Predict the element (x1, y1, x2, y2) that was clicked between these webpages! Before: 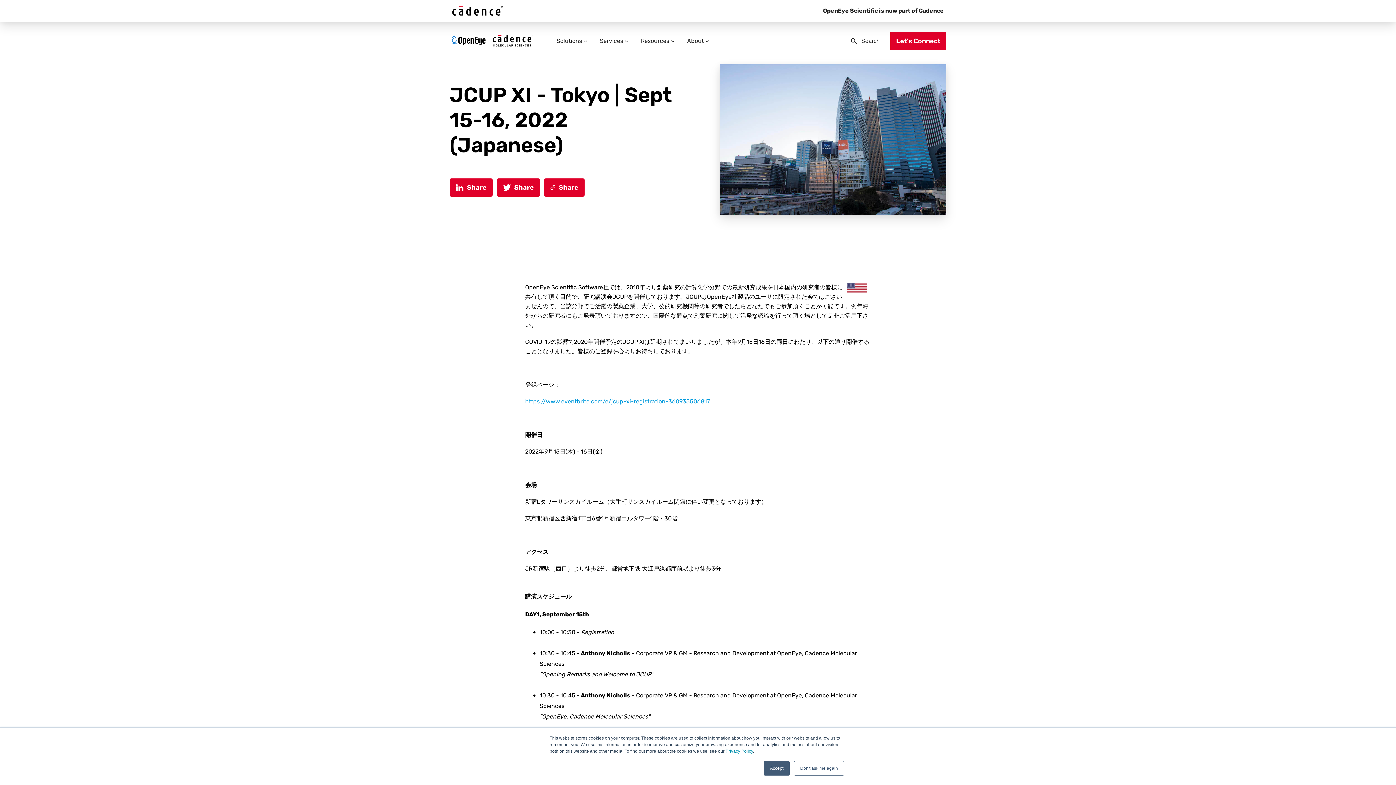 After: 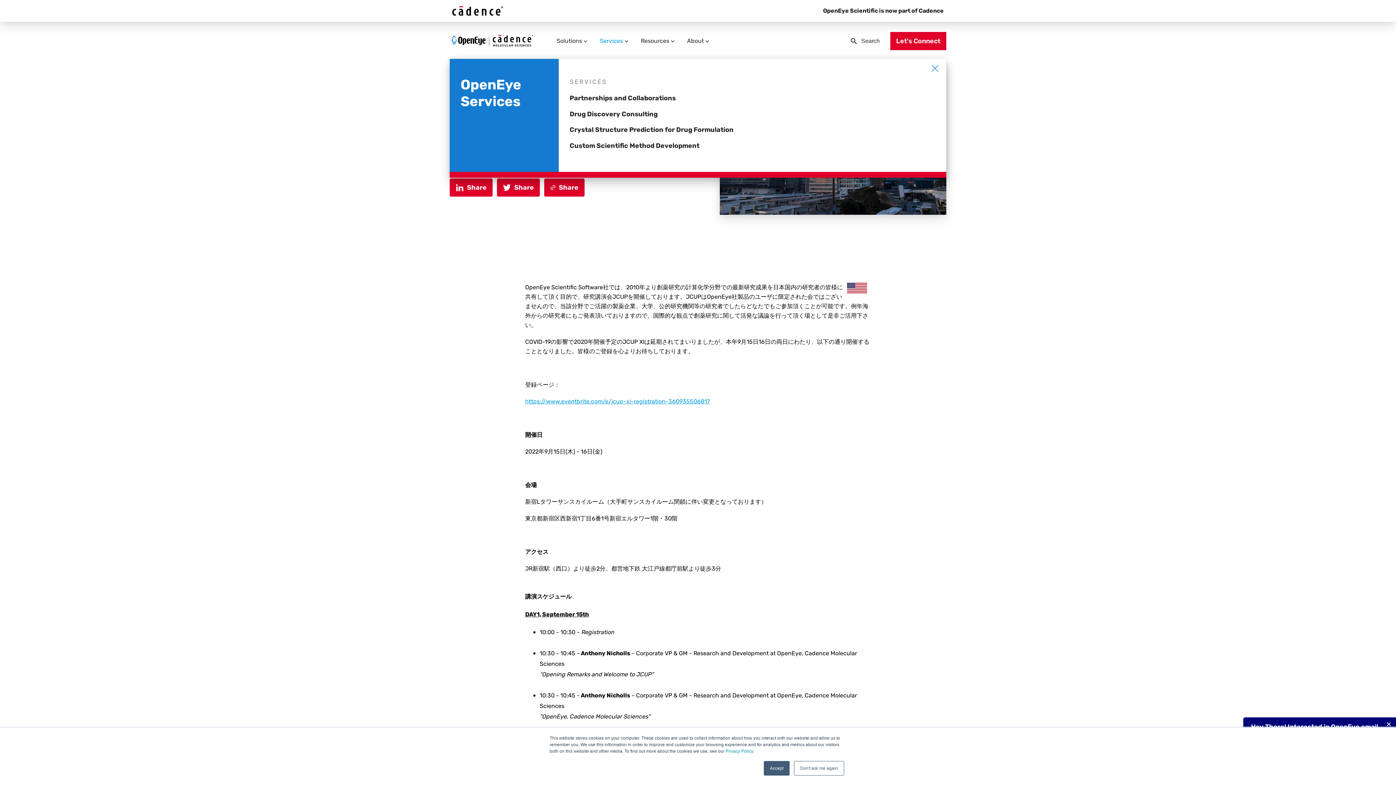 Action: bbox: (593, 23, 634, 58) label: Services